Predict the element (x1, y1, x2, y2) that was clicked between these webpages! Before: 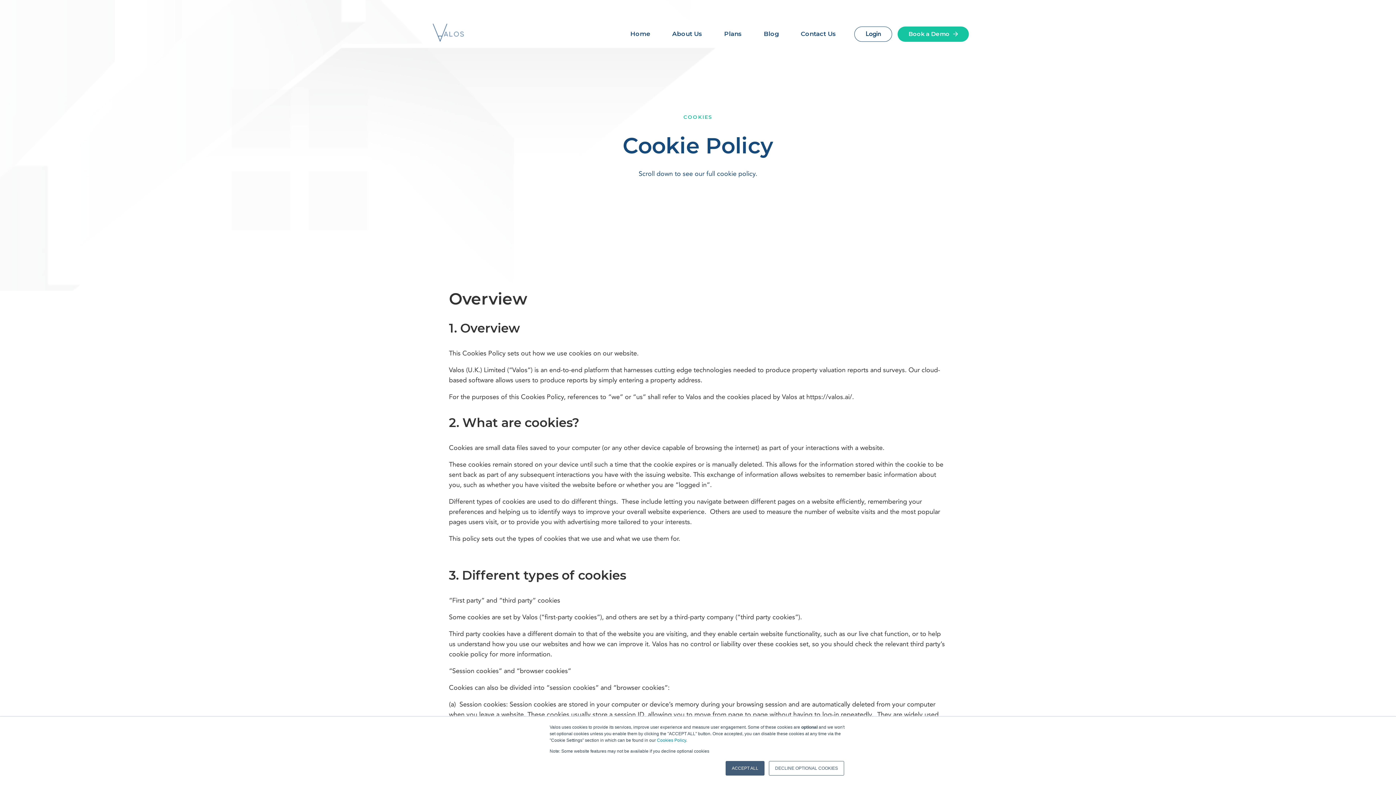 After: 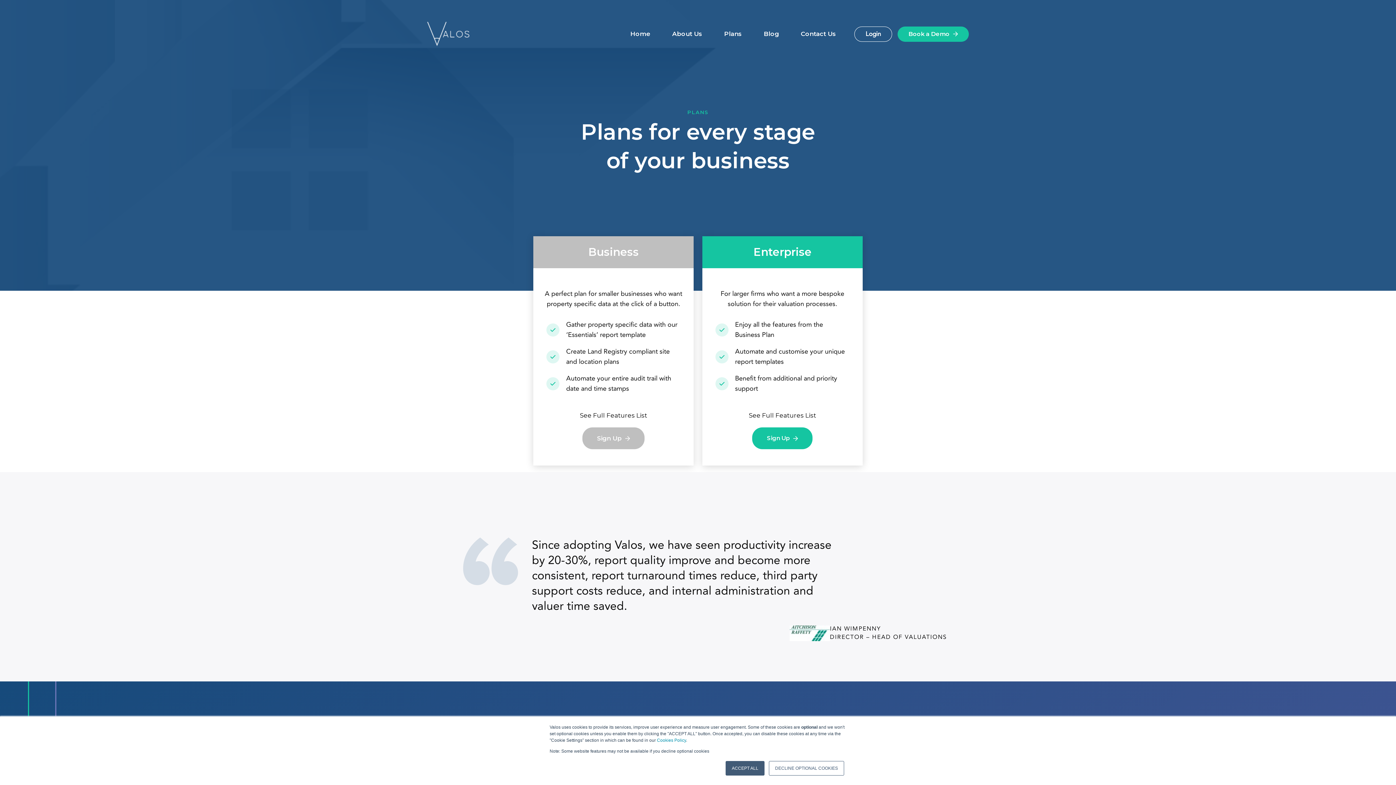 Action: bbox: (713, 27, 753, 40) label: Plans